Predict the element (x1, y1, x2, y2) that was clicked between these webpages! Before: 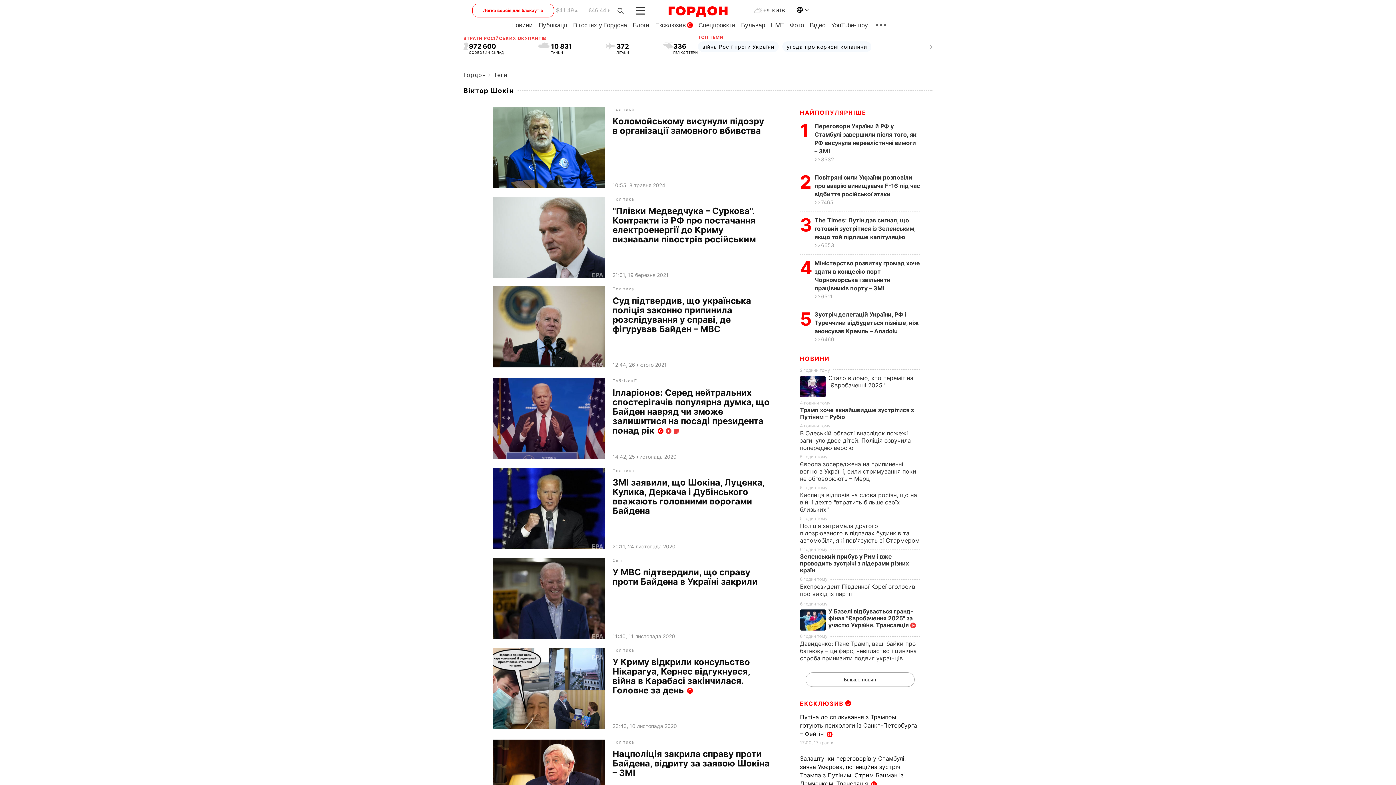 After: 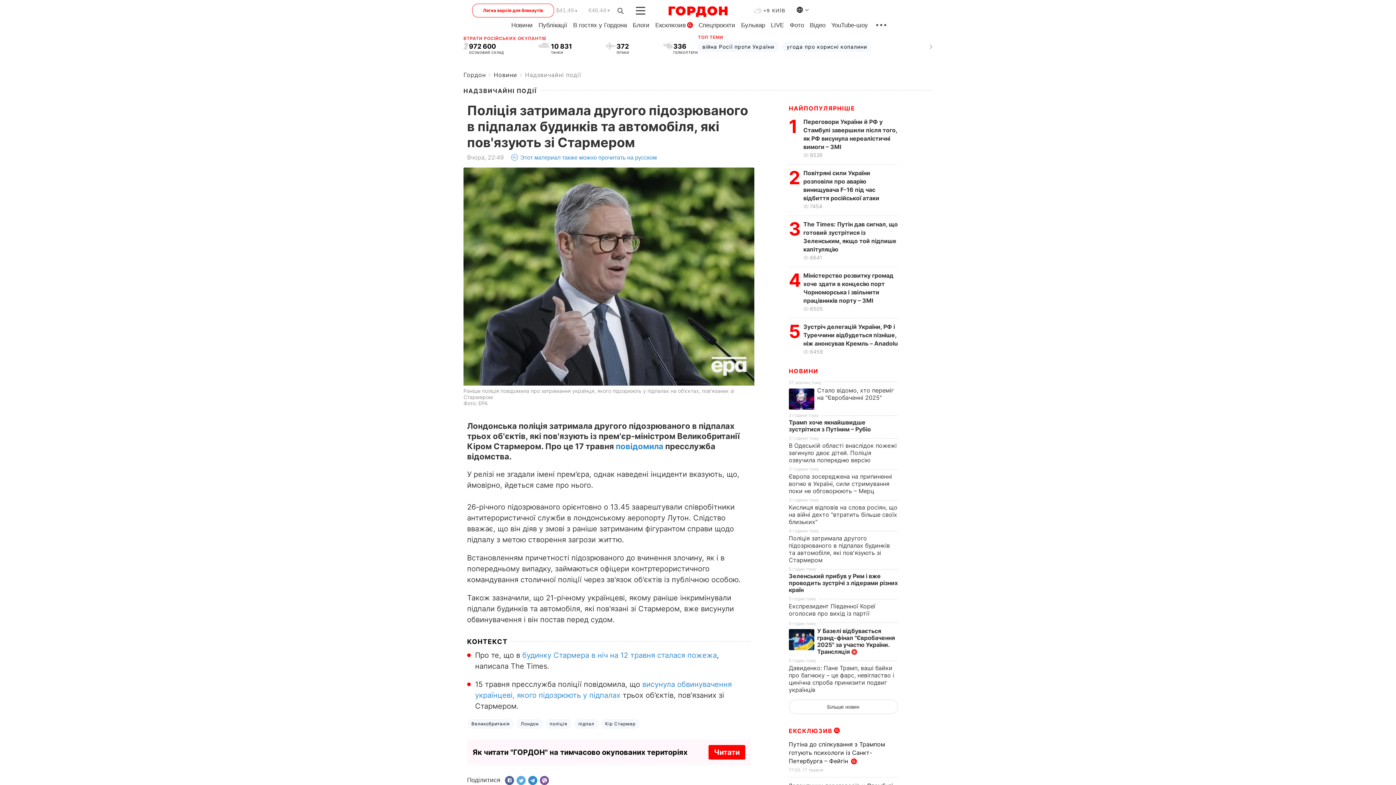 Action: label: Поліція затримала другого підозрюваного в підпалах будинків та автомобіля, які пов'язують зі Стармером bbox: (800, 522, 919, 544)